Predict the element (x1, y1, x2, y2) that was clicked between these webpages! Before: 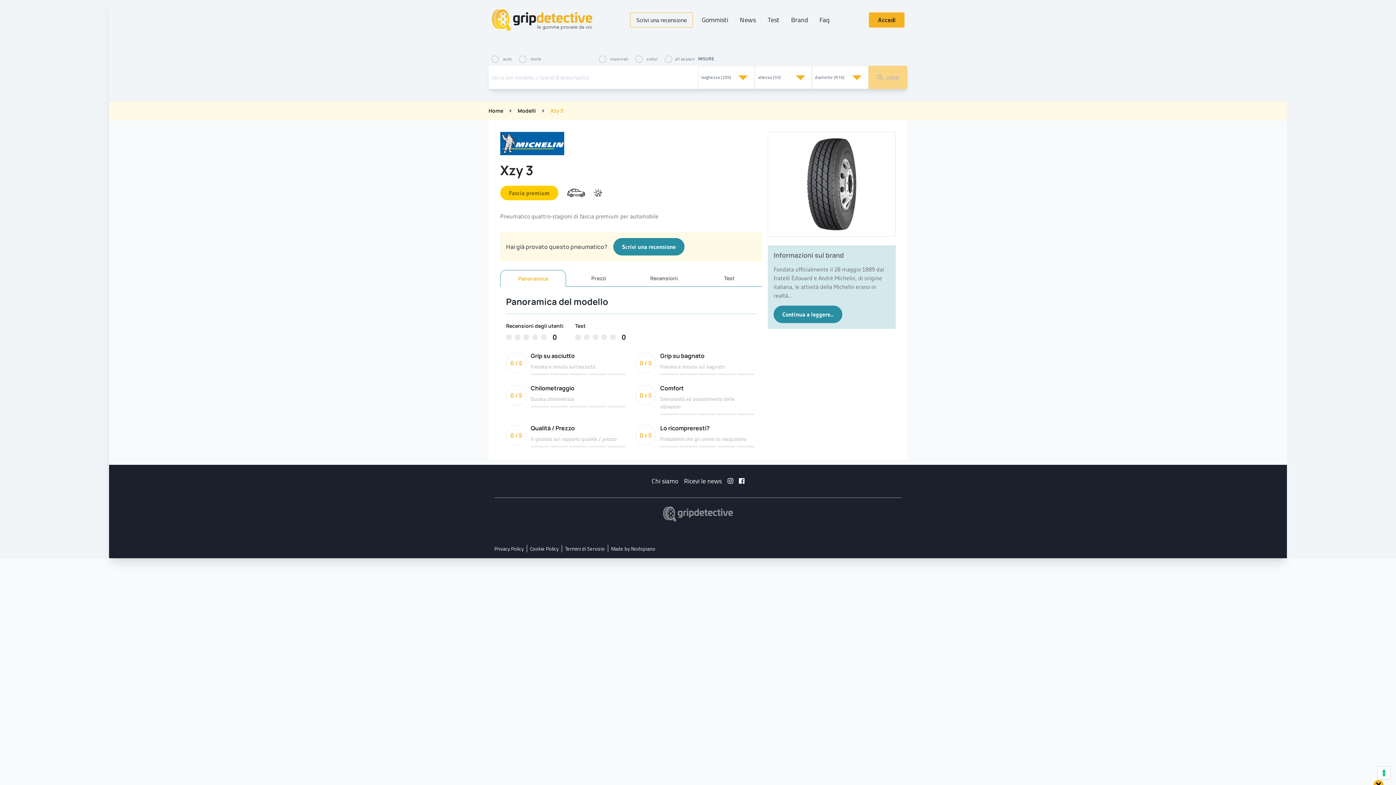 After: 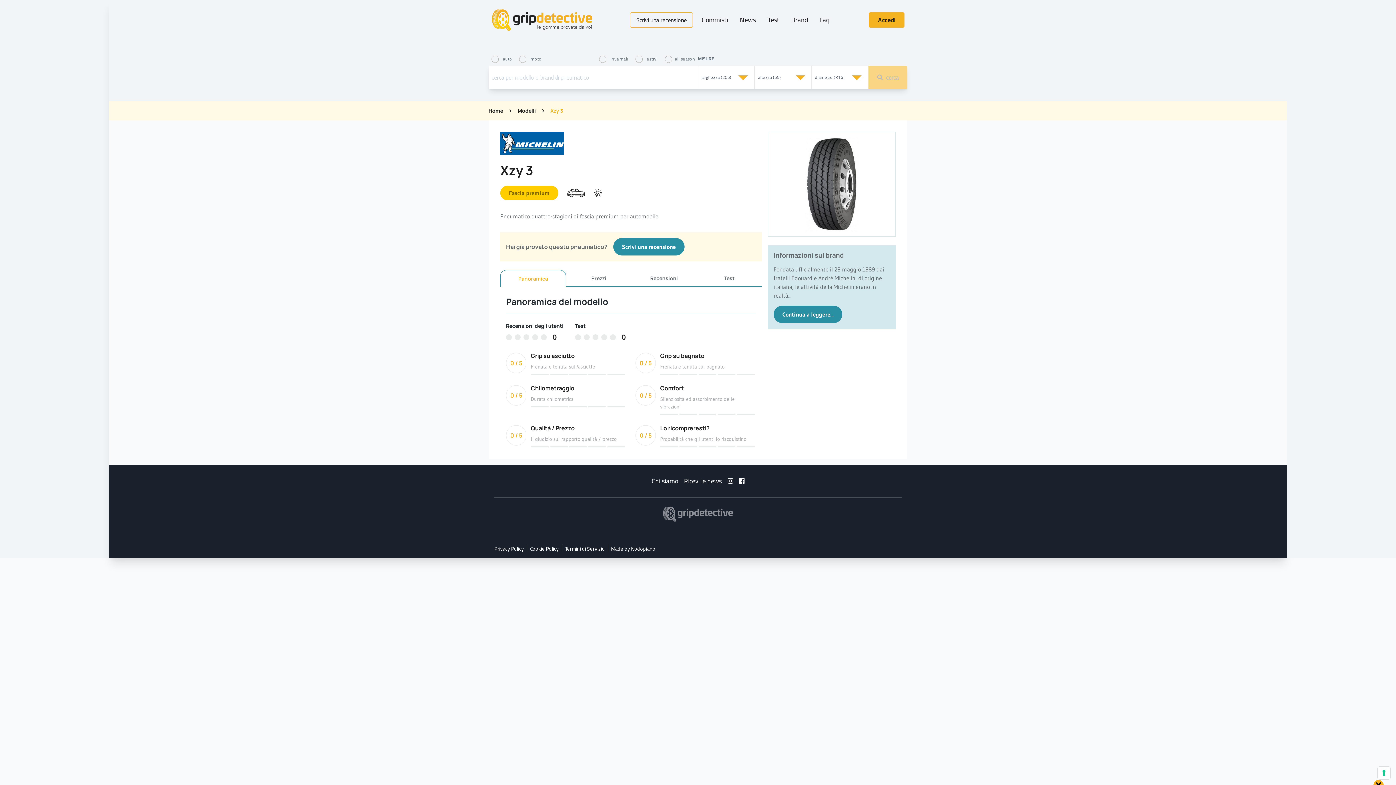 Action: label: Cookie Policy bbox: (527, 545, 562, 552)